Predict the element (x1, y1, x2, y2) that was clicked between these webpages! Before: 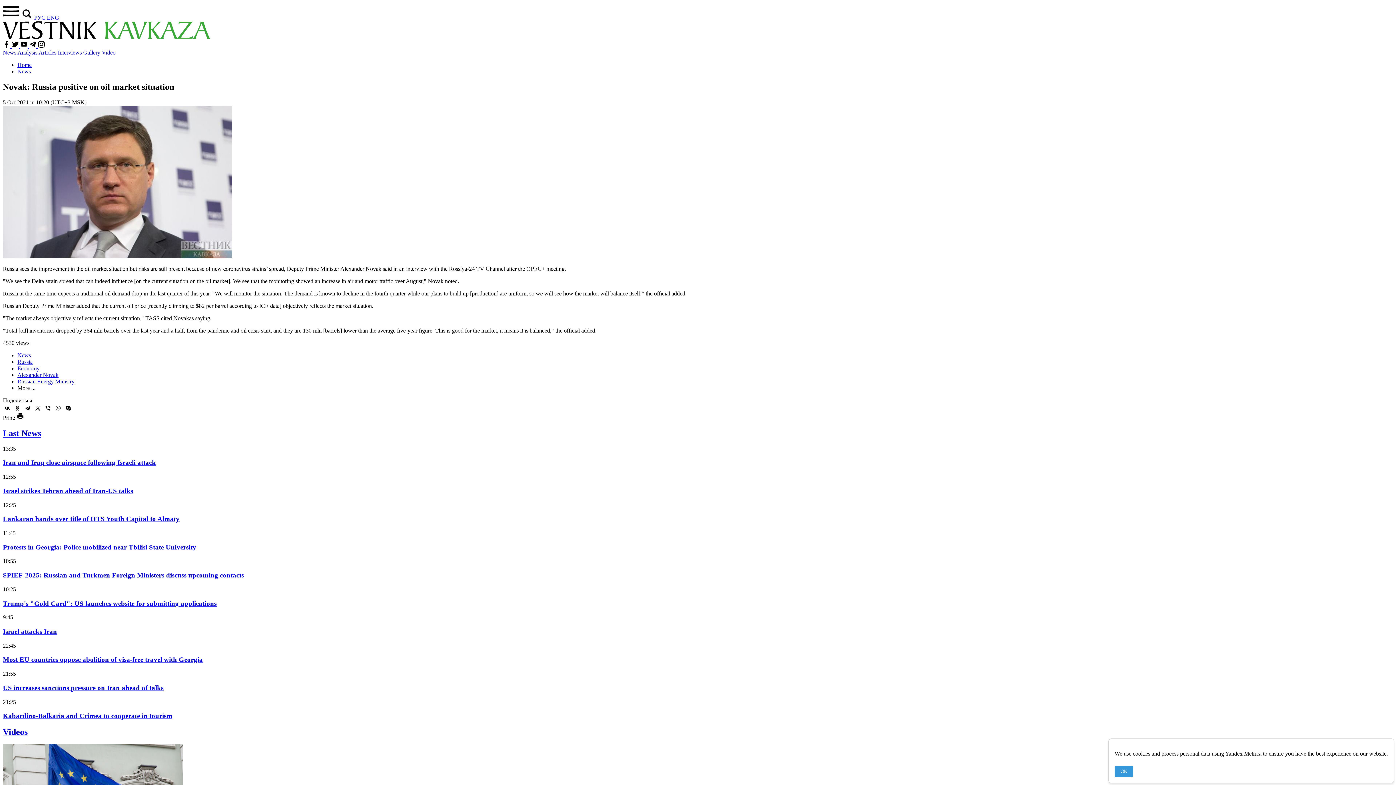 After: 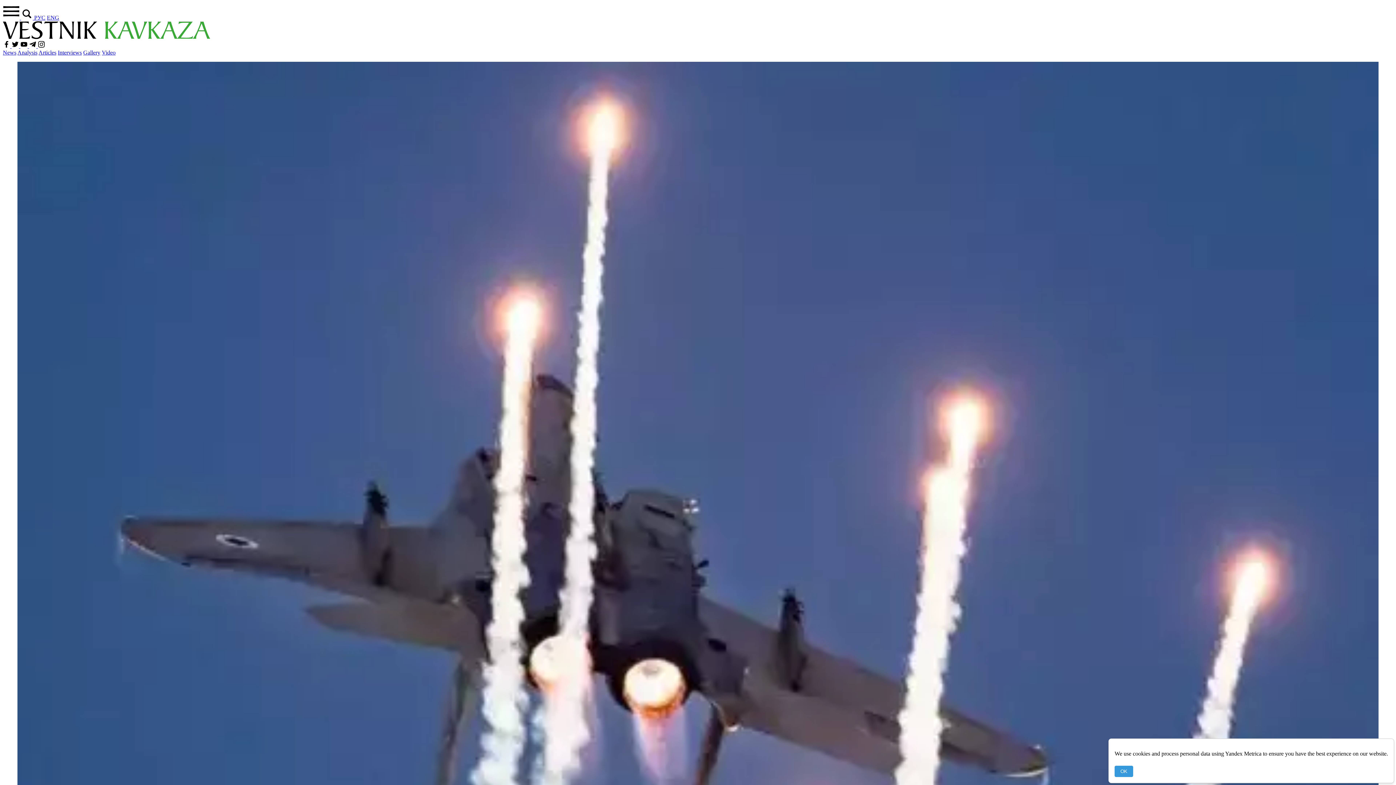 Action: bbox: (17, 61, 31, 68) label: Home